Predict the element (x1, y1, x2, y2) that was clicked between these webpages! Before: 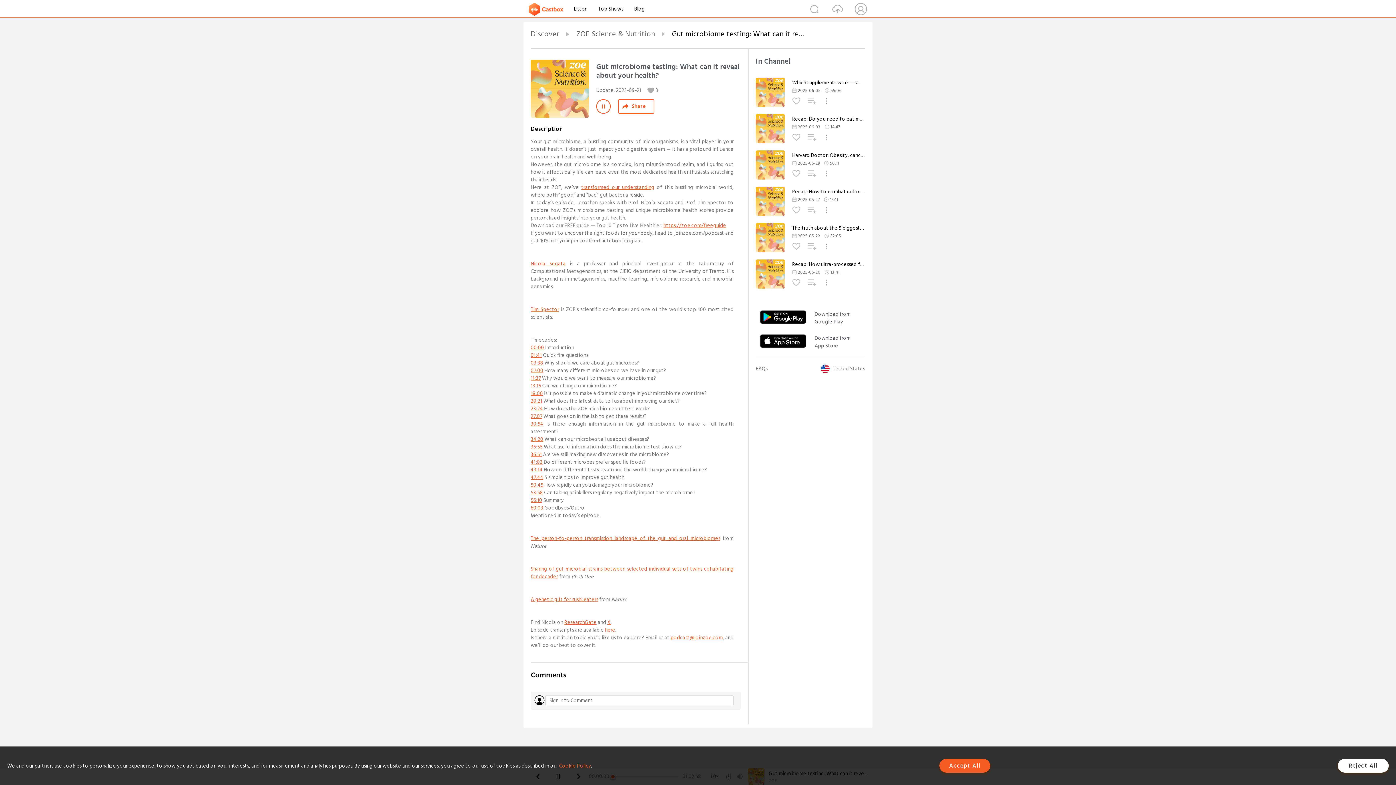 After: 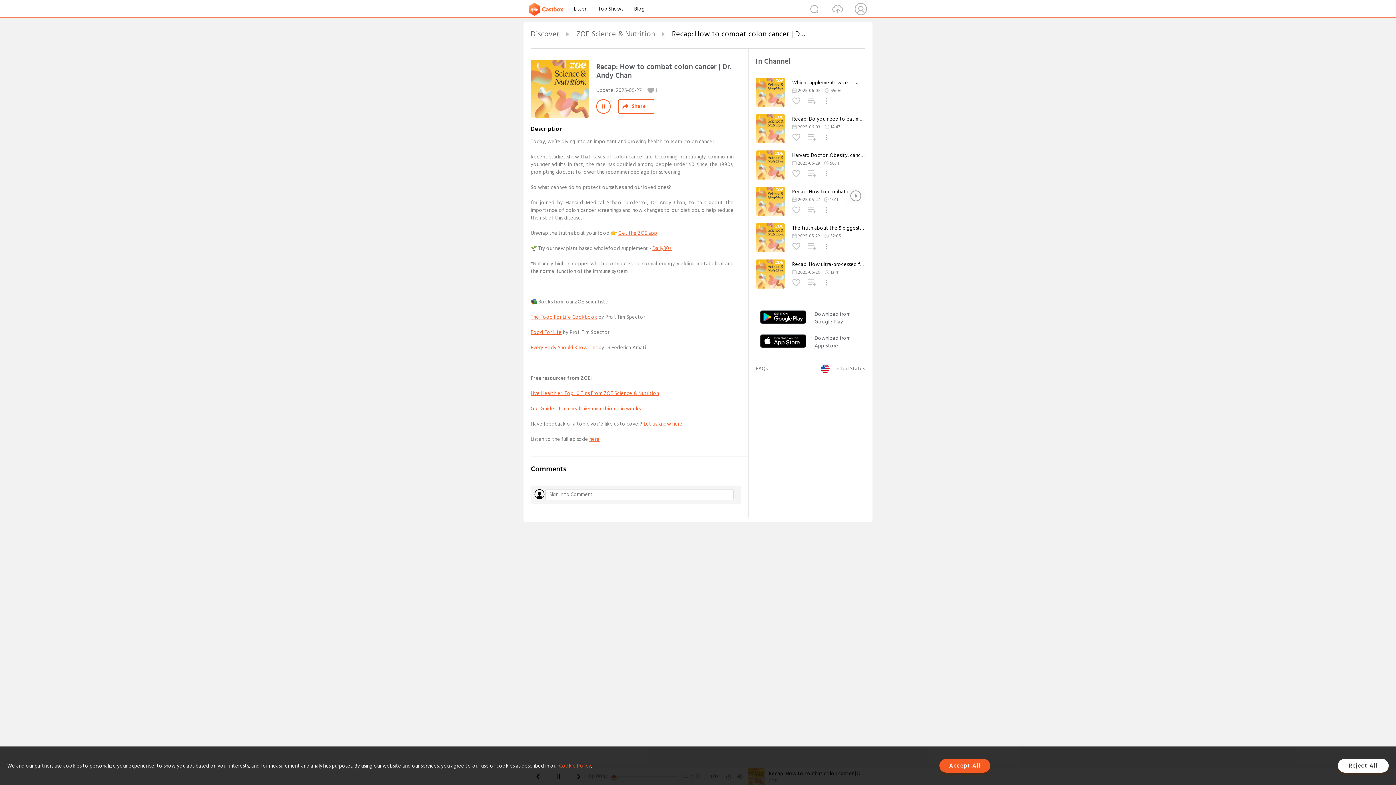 Action: bbox: (756, 210, 785, 218)